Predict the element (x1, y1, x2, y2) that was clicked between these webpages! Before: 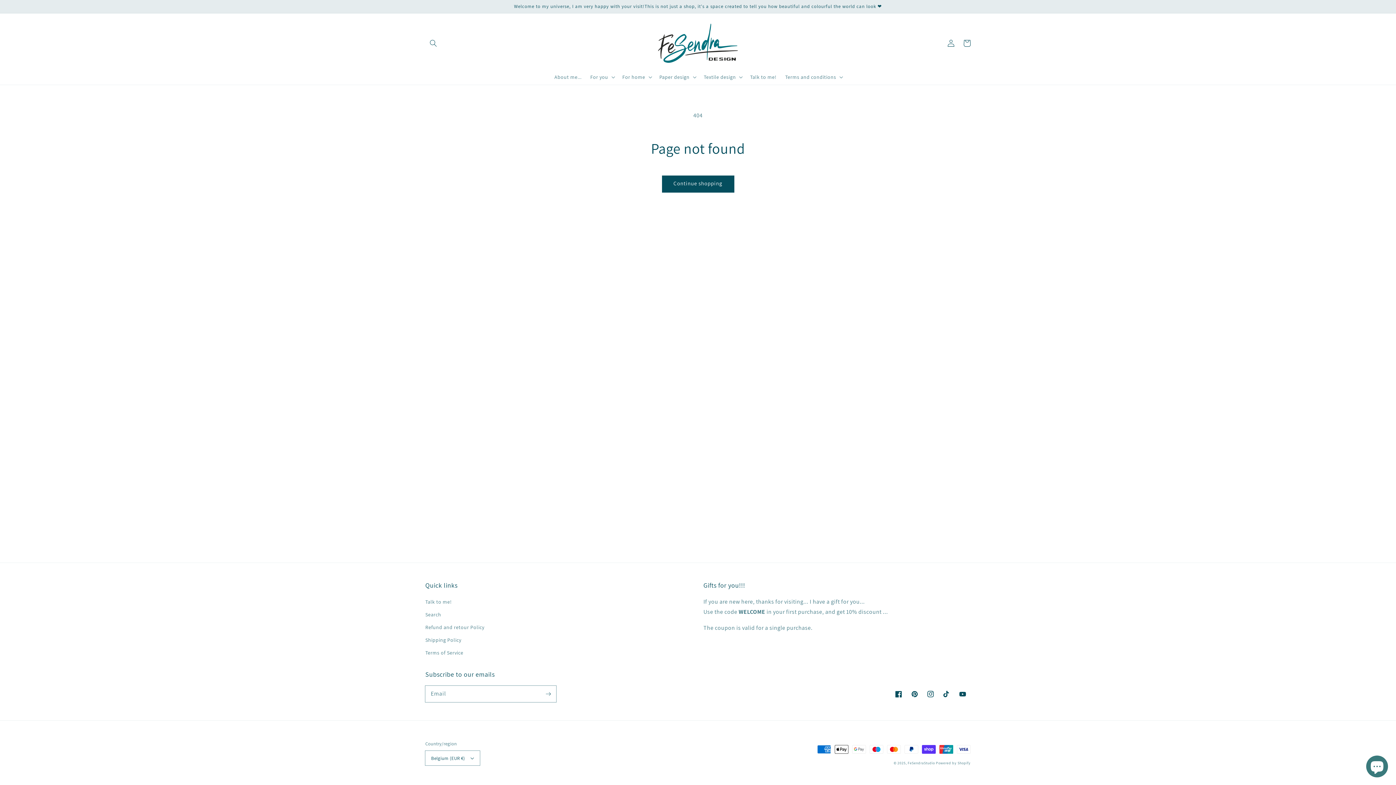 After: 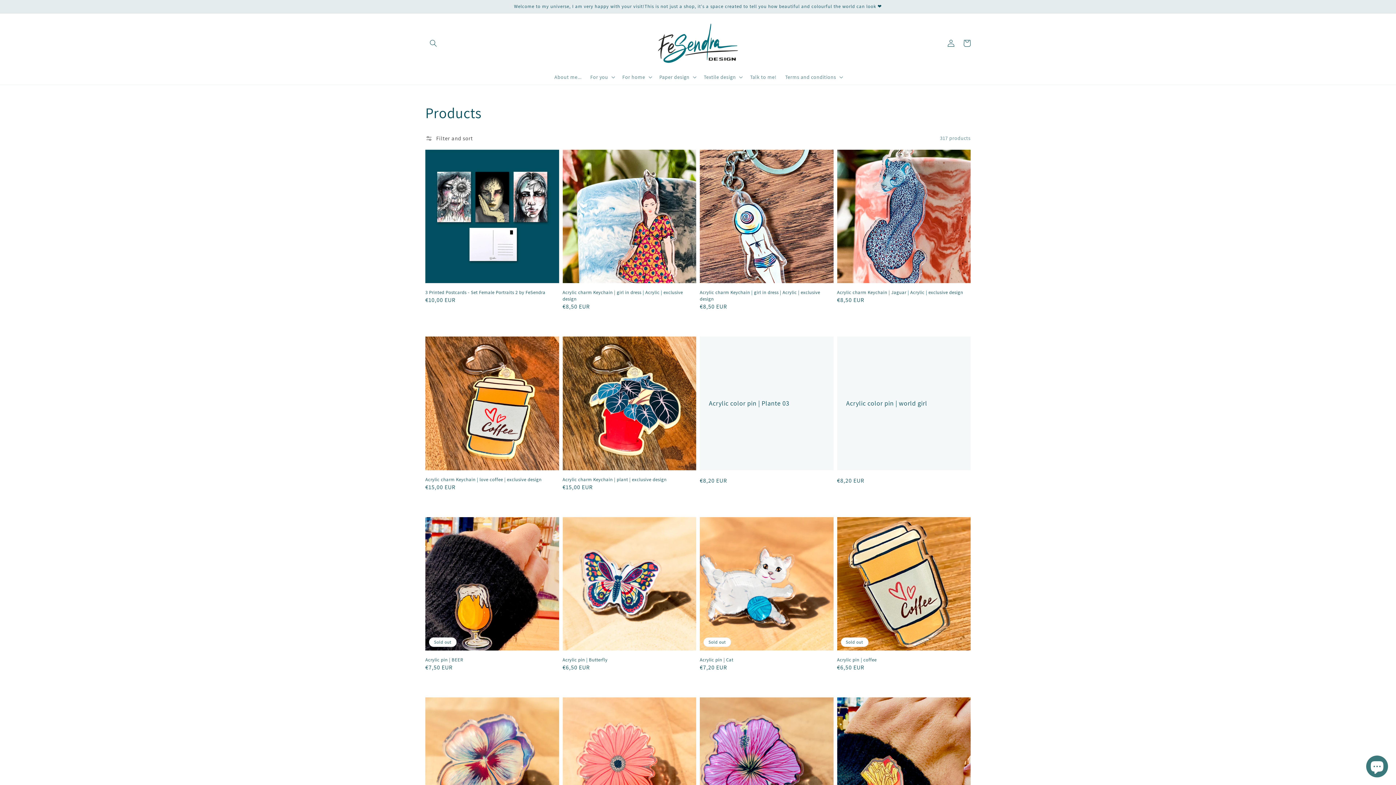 Action: bbox: (662, 175, 734, 192) label: Continue shopping